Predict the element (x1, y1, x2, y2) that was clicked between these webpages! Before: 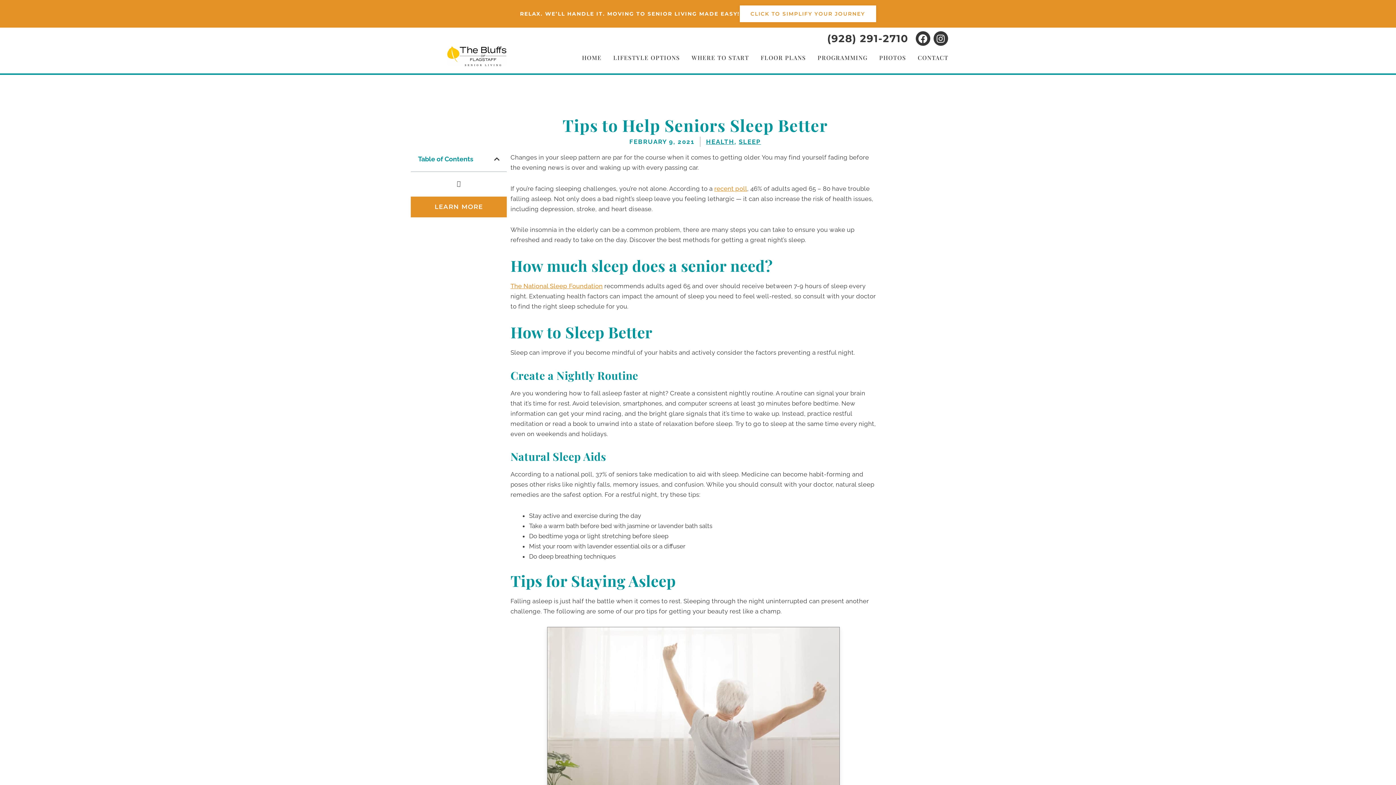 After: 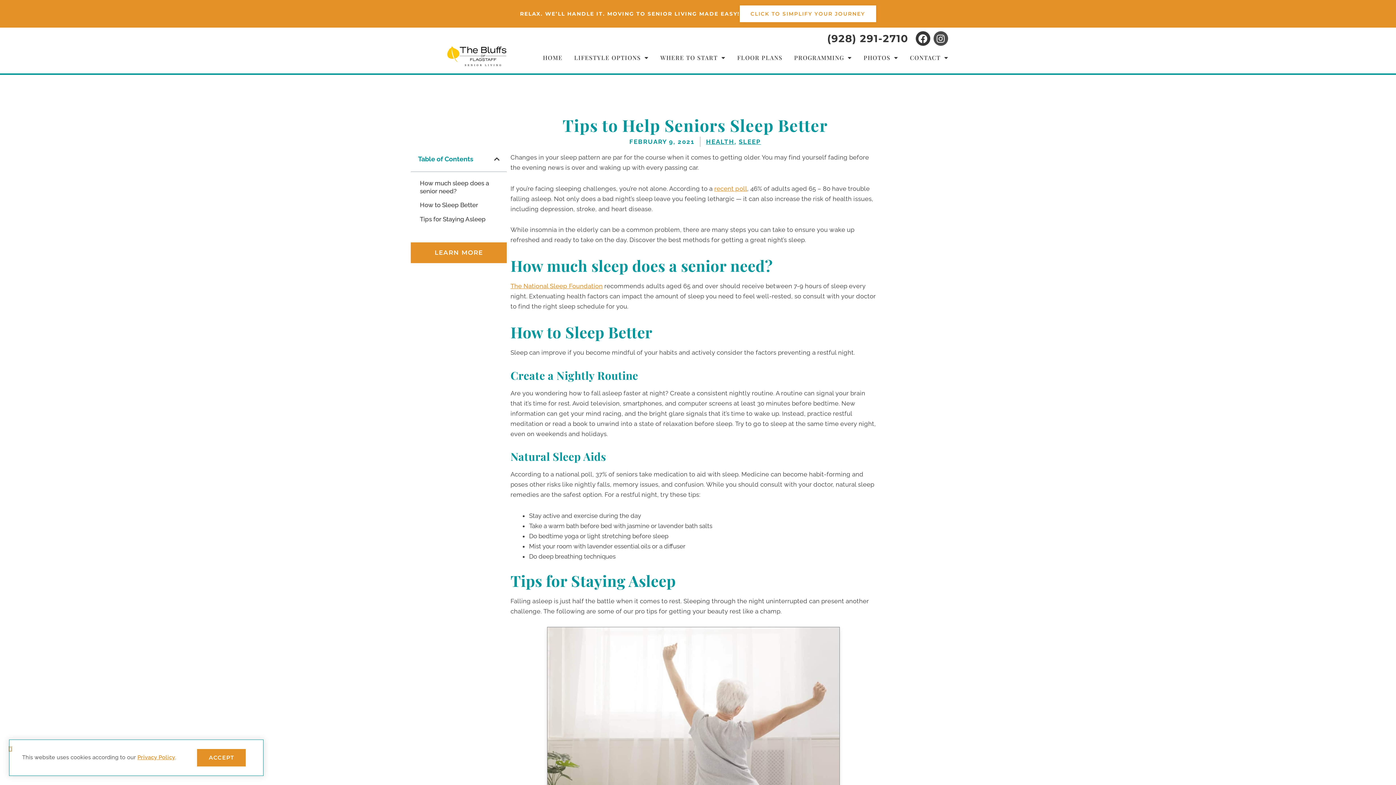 Action: bbox: (933, 31, 948, 45) label: Instagram